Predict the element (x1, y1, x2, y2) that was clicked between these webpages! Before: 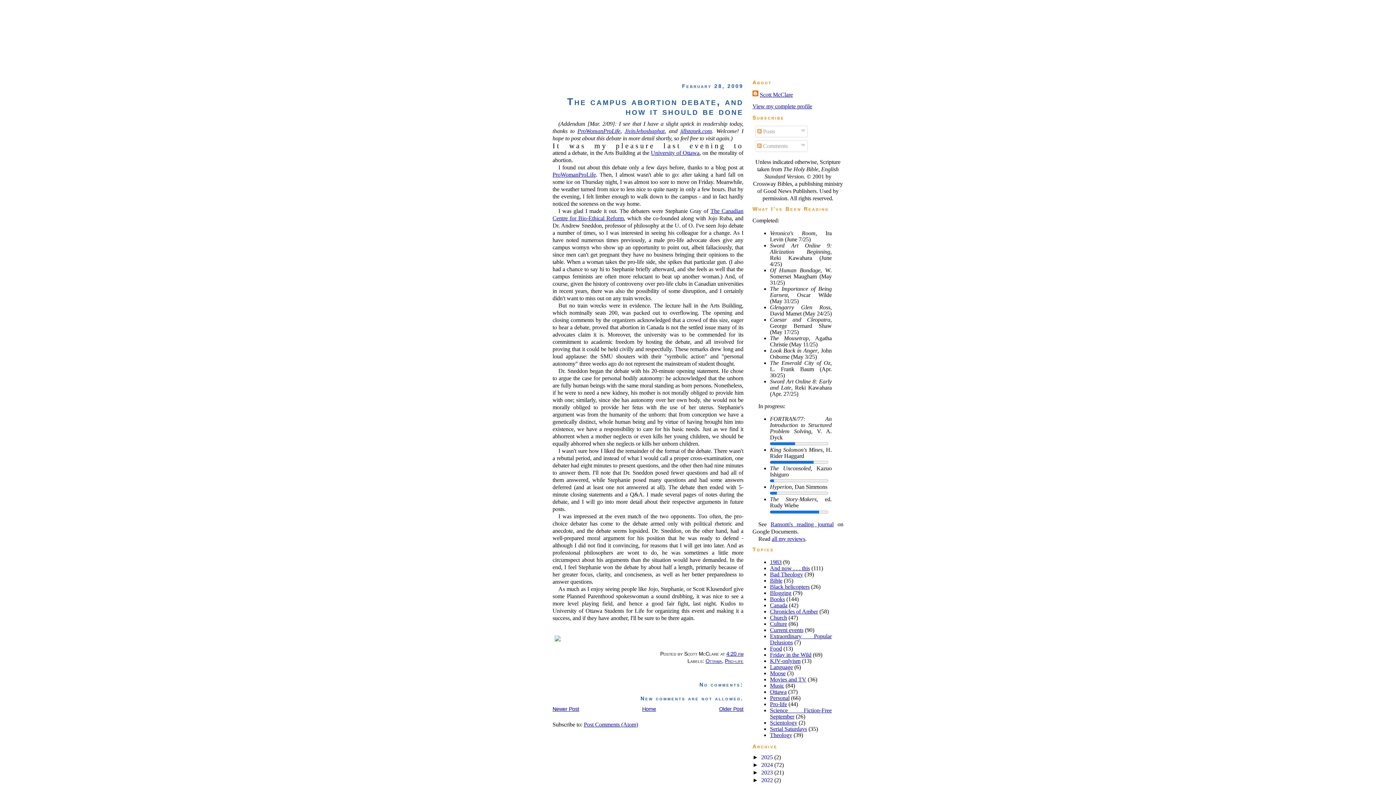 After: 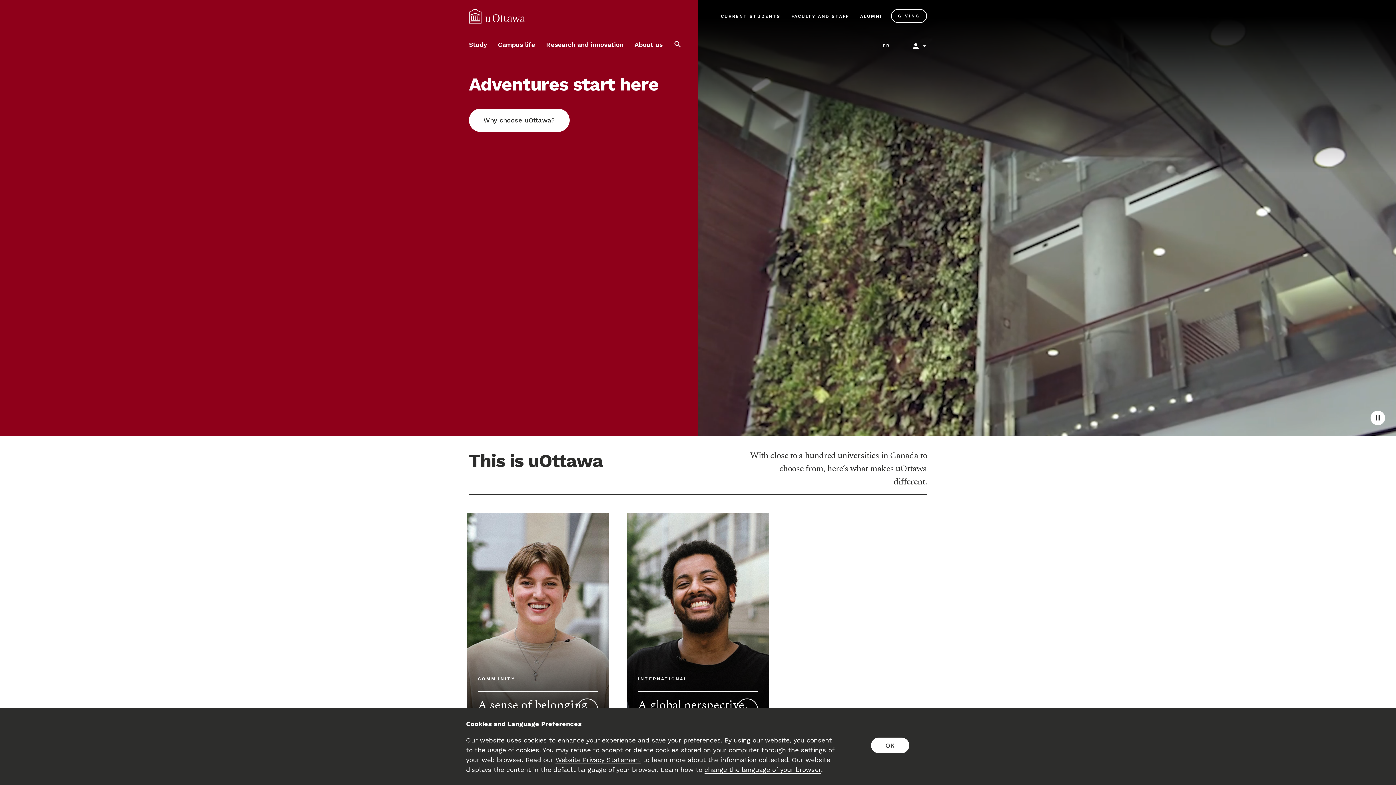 Action: bbox: (651, 149, 699, 156) label: University of Ottawa